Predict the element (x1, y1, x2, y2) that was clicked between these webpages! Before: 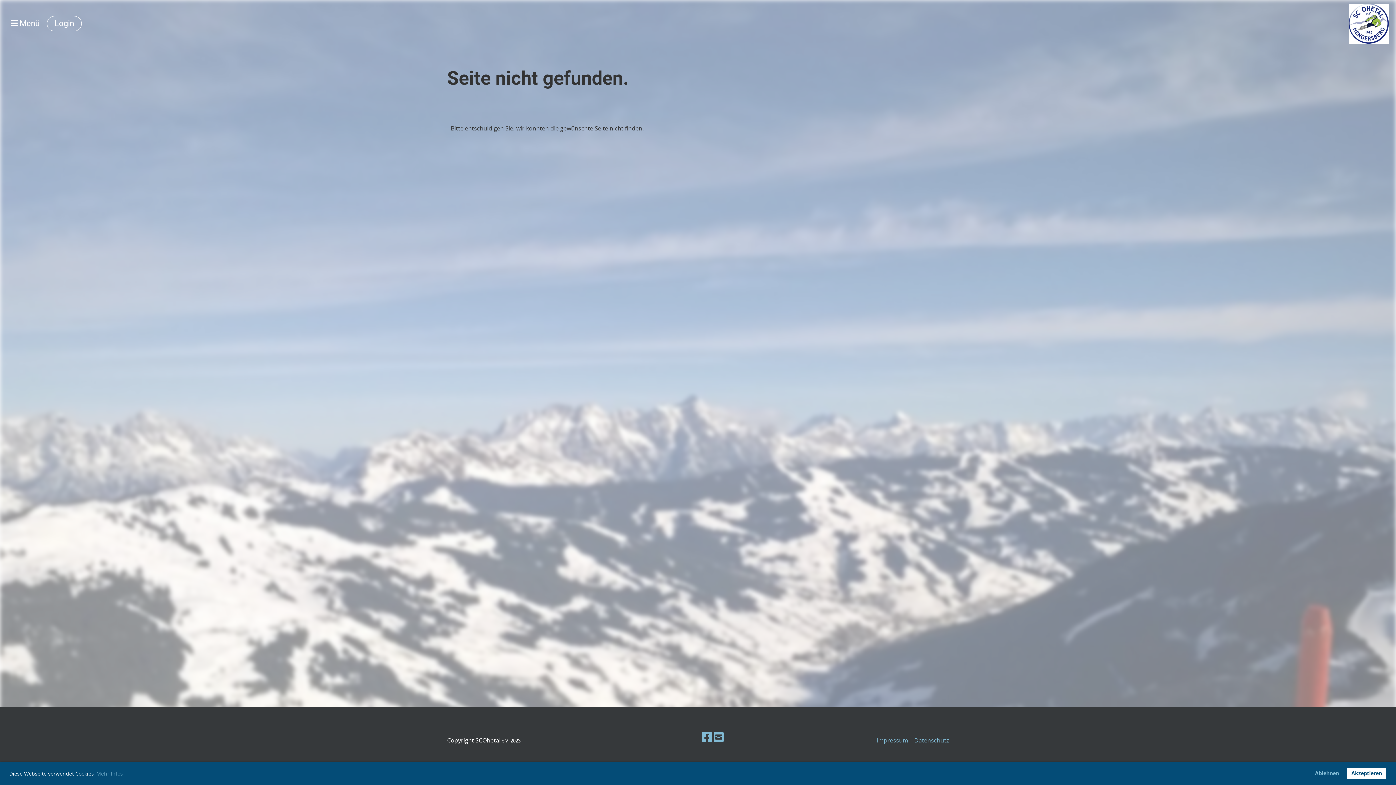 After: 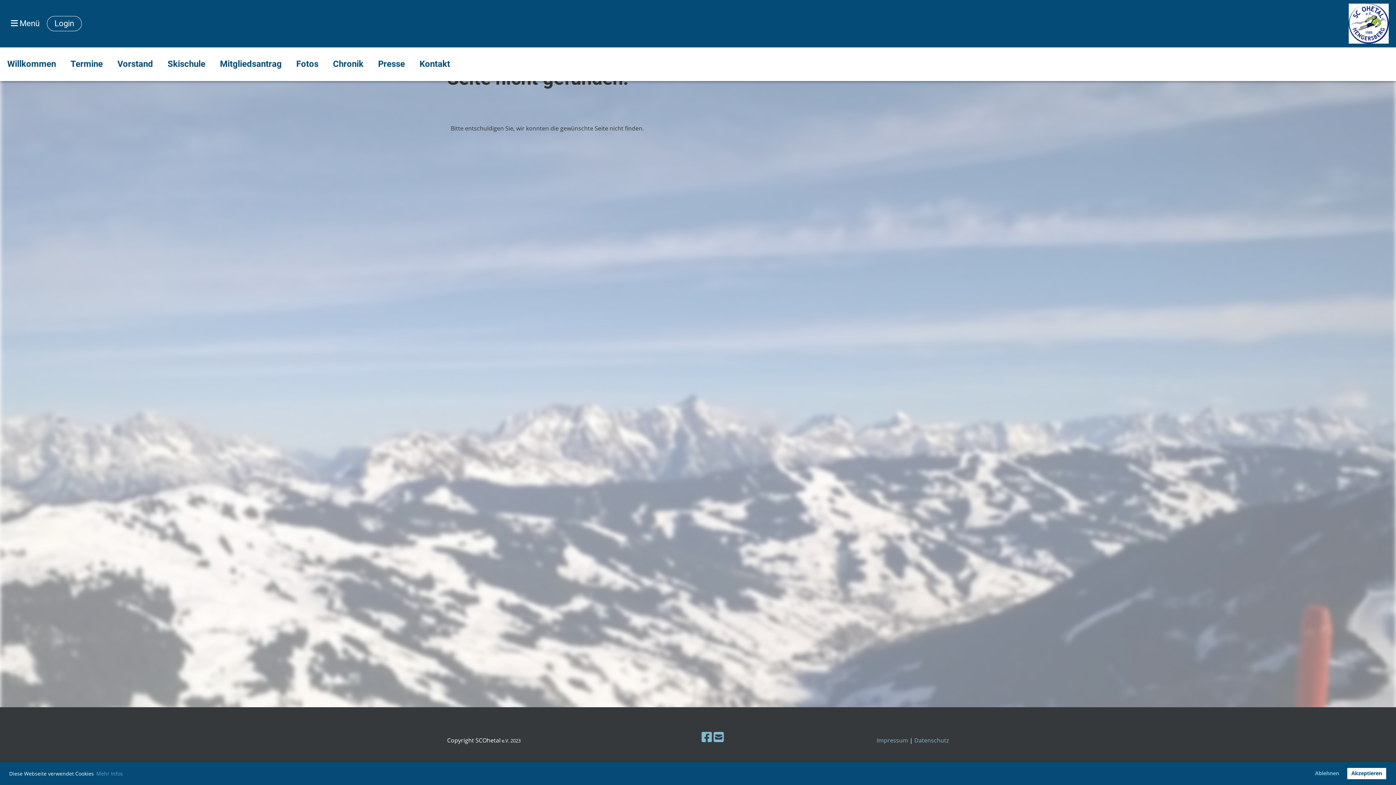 Action: label:  Menü bbox: (10, 18, 39, 29)